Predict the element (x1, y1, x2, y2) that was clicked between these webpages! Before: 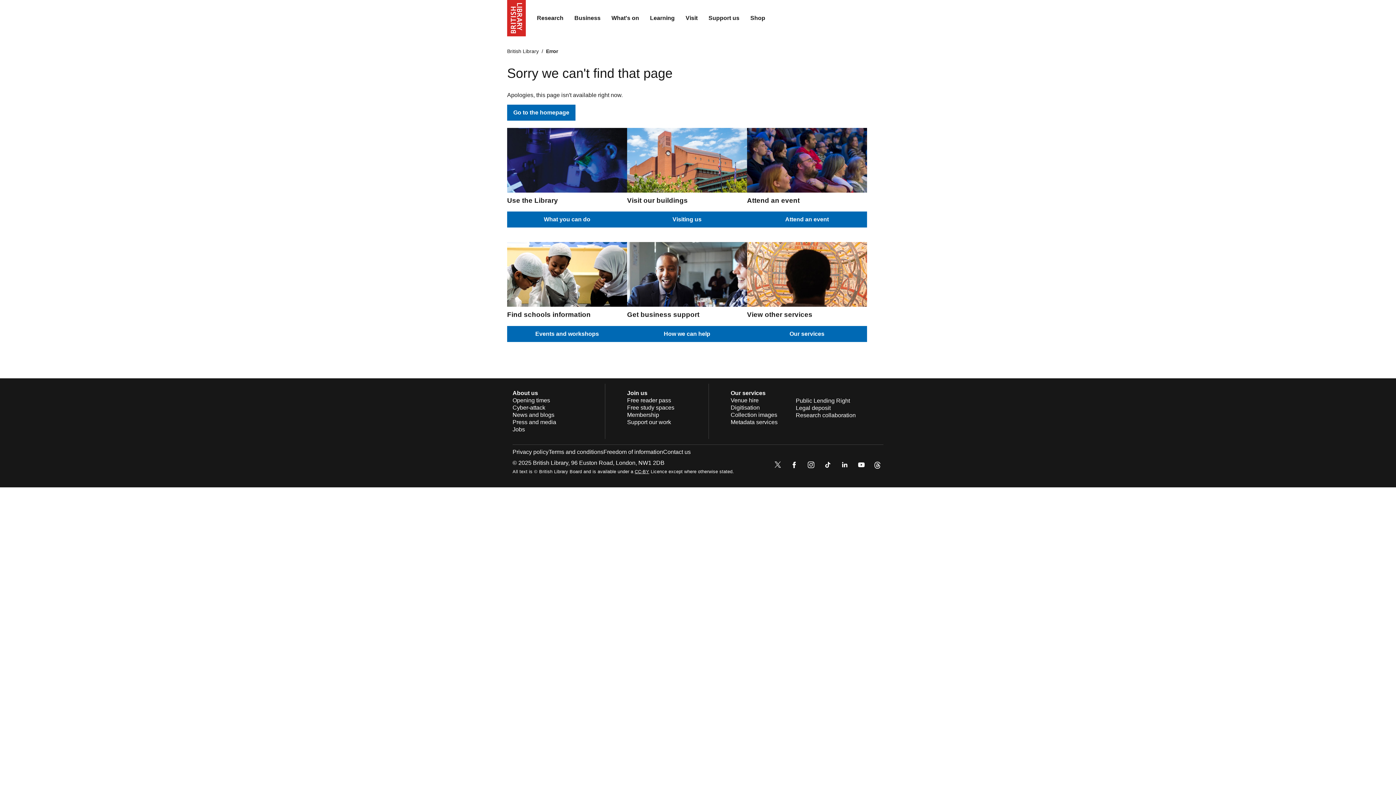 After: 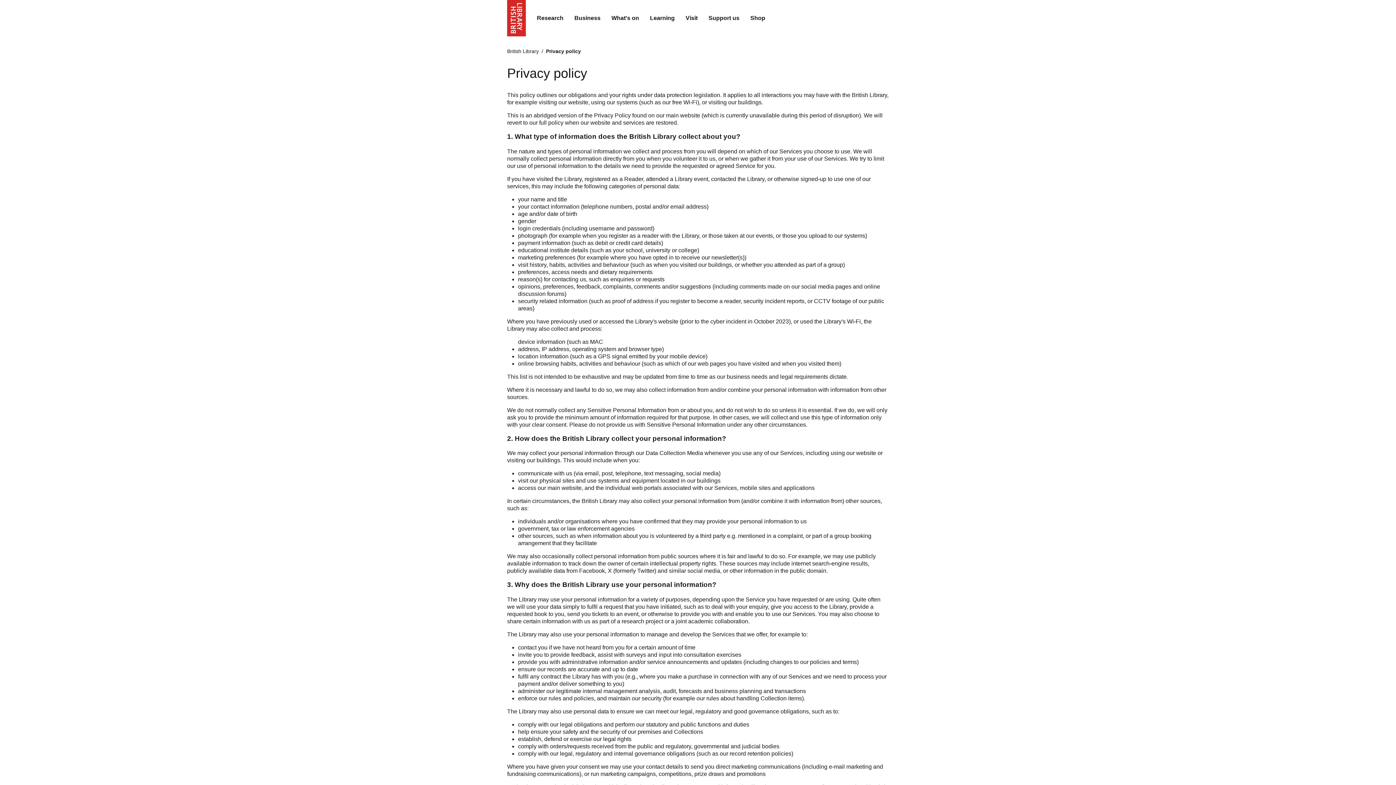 Action: label: Privacy policy bbox: (512, 449, 548, 455)